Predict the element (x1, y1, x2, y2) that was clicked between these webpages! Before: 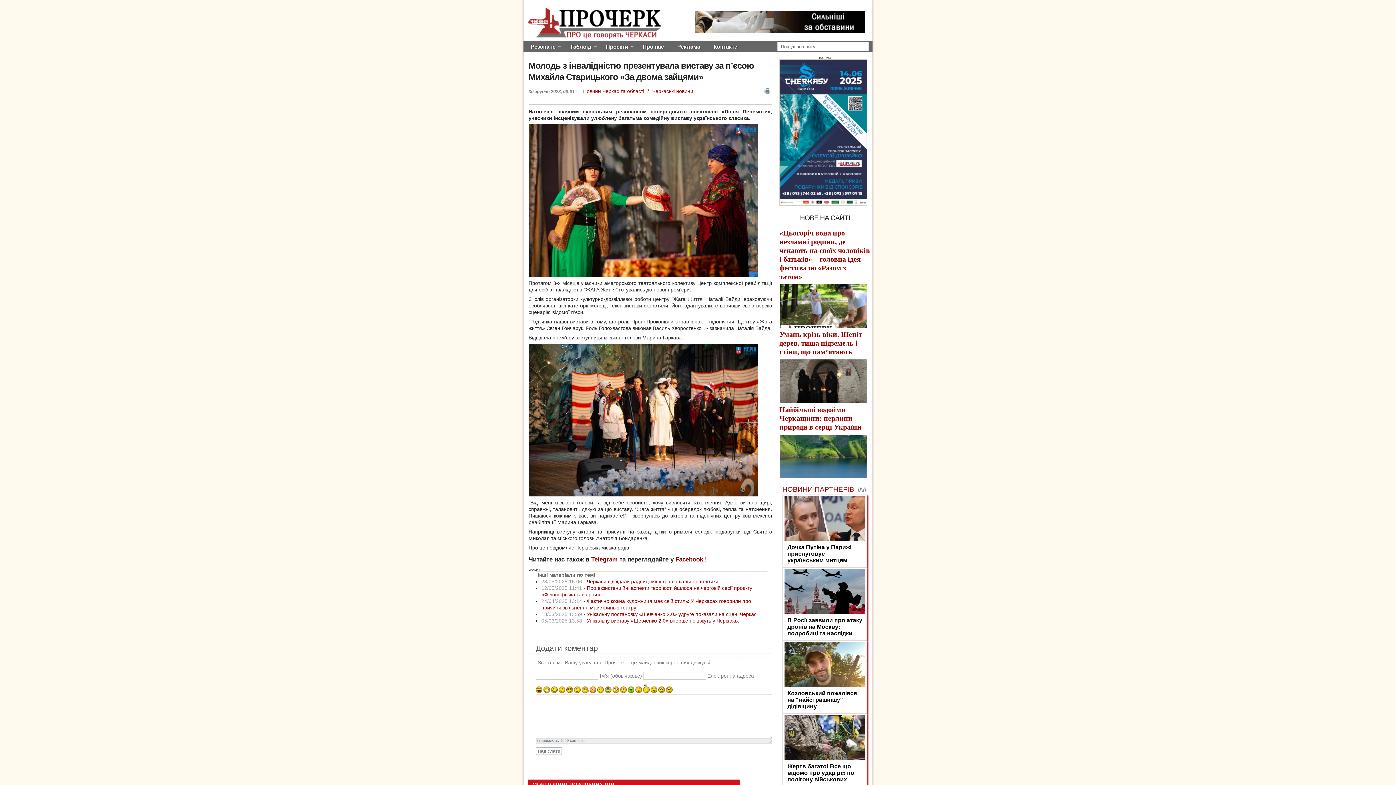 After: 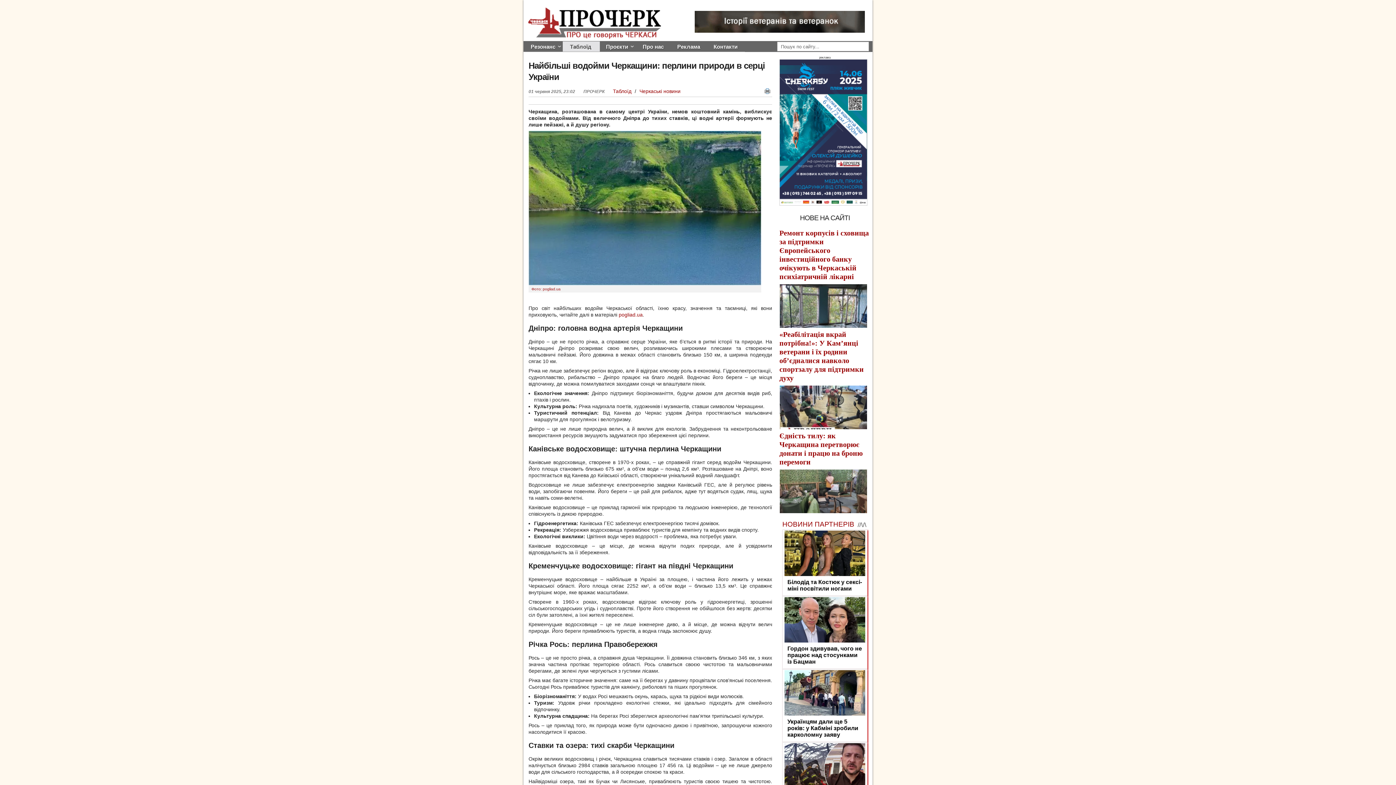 Action: label: Найбільші водойми Черкащини: перлини природи в серці України bbox: (779, 405, 861, 431)